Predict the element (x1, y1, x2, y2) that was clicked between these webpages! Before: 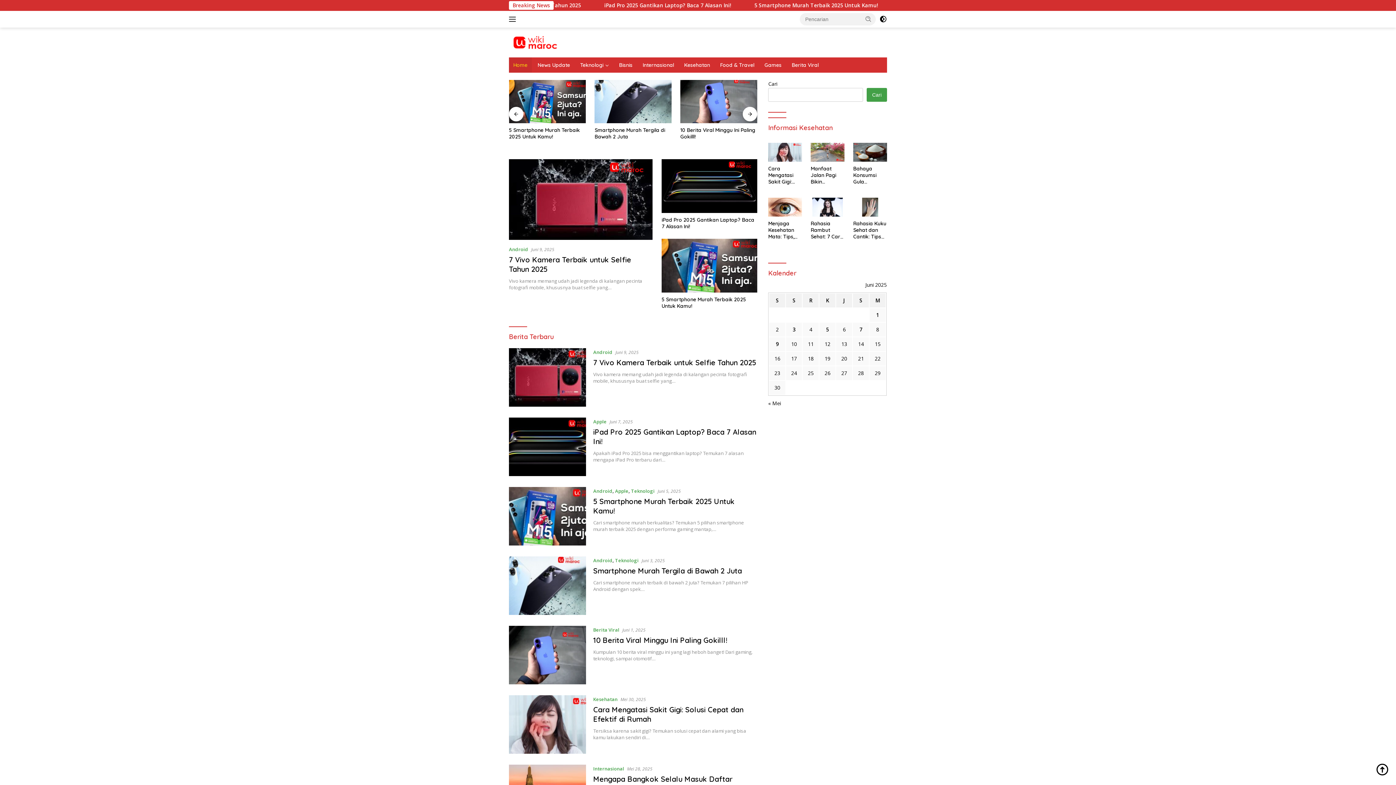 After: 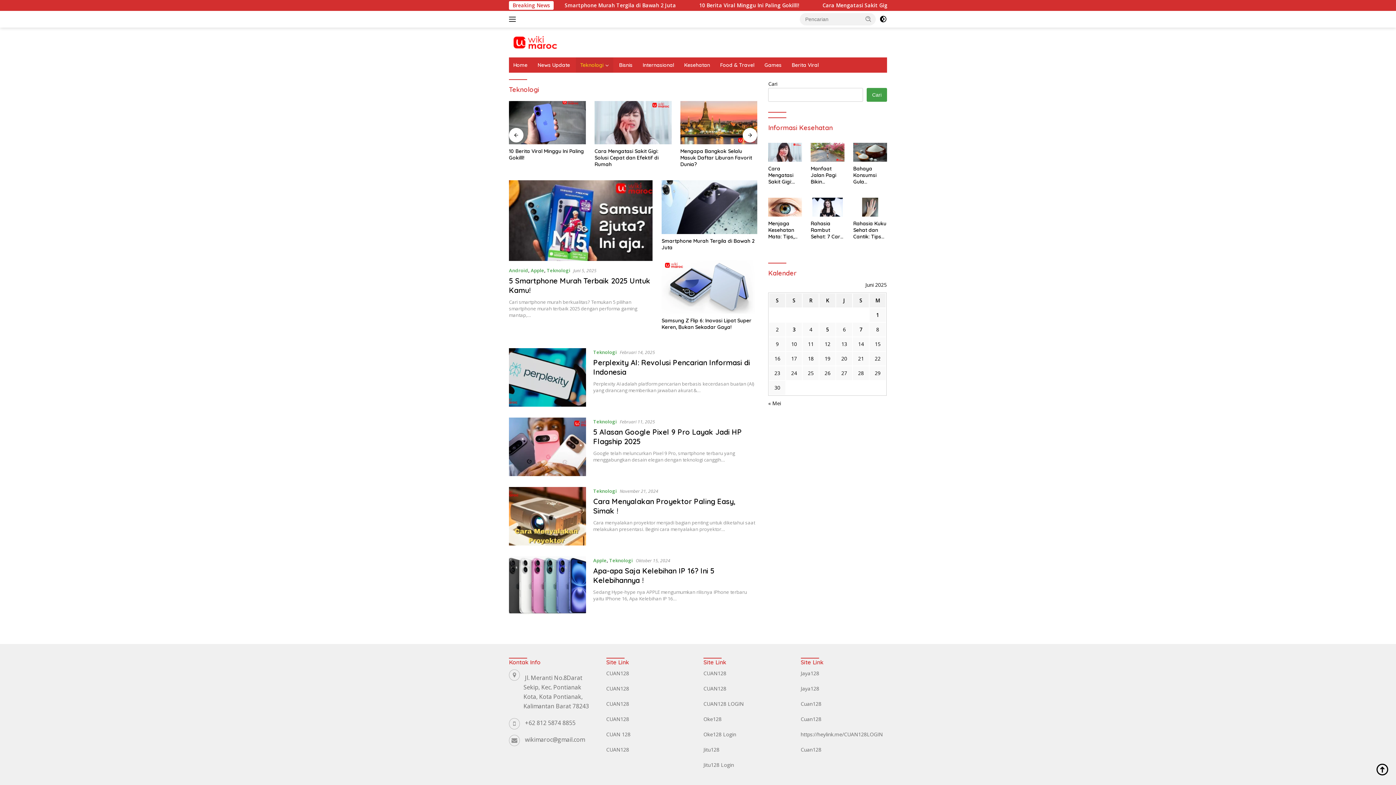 Action: bbox: (576, 57, 613, 72) label: Teknologi